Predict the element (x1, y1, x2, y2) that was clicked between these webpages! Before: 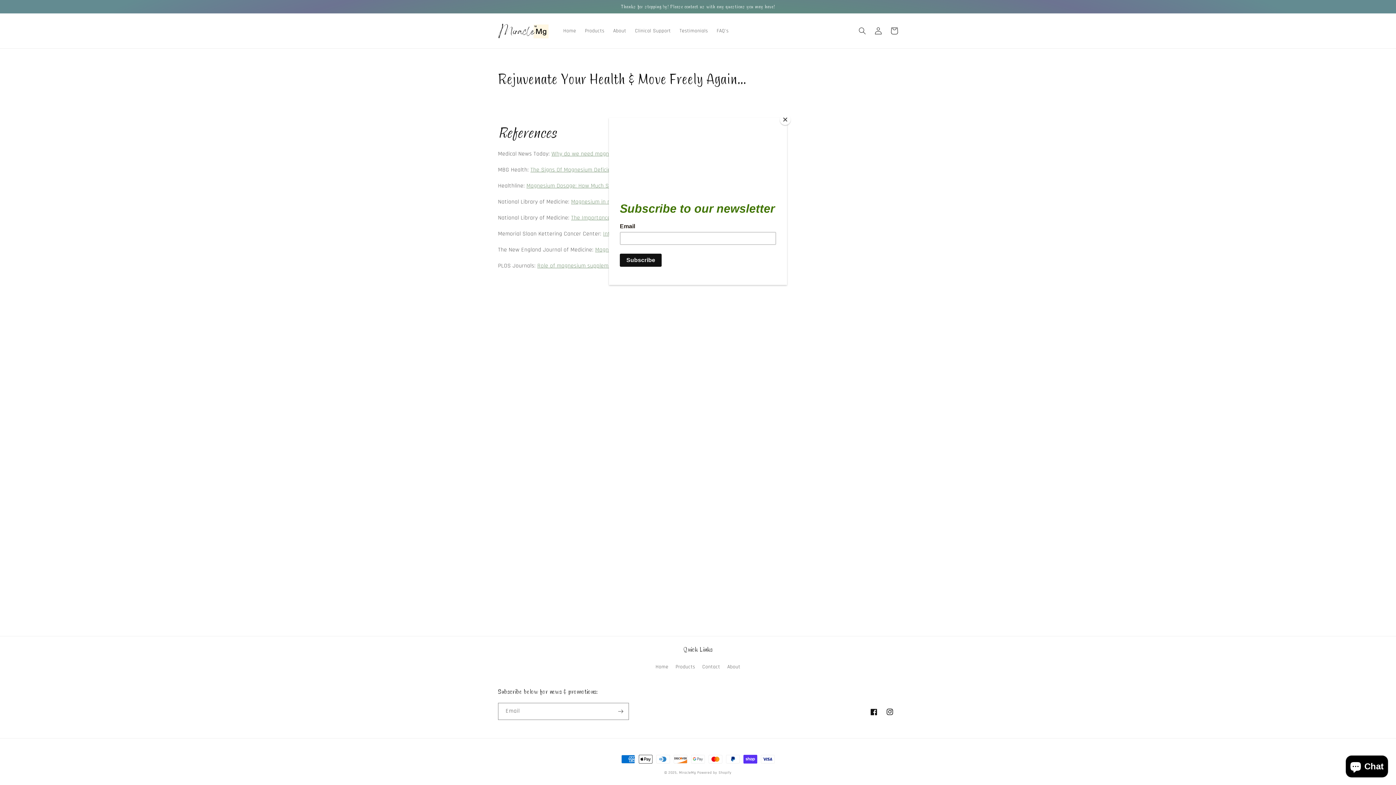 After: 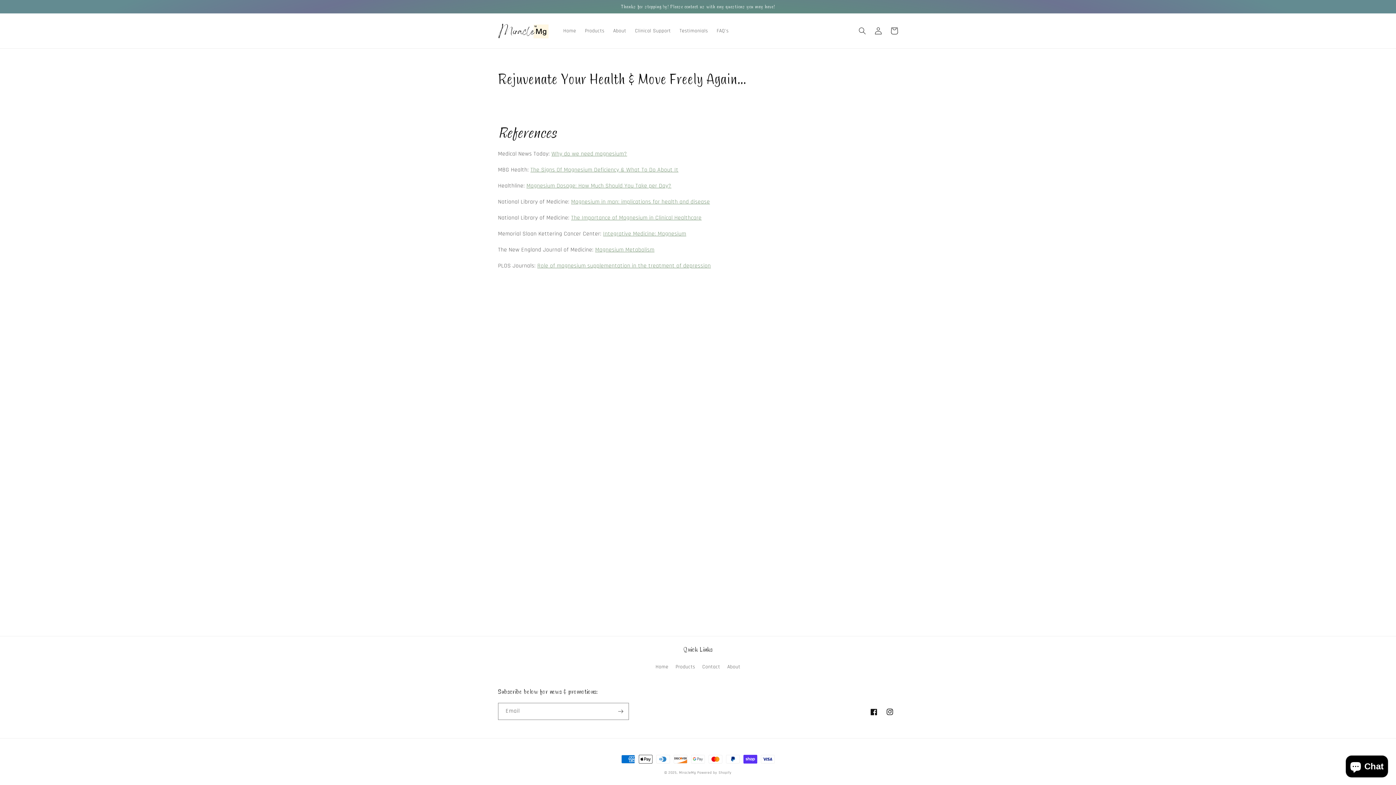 Action: label: Close bbox: (780, 114, 790, 125)